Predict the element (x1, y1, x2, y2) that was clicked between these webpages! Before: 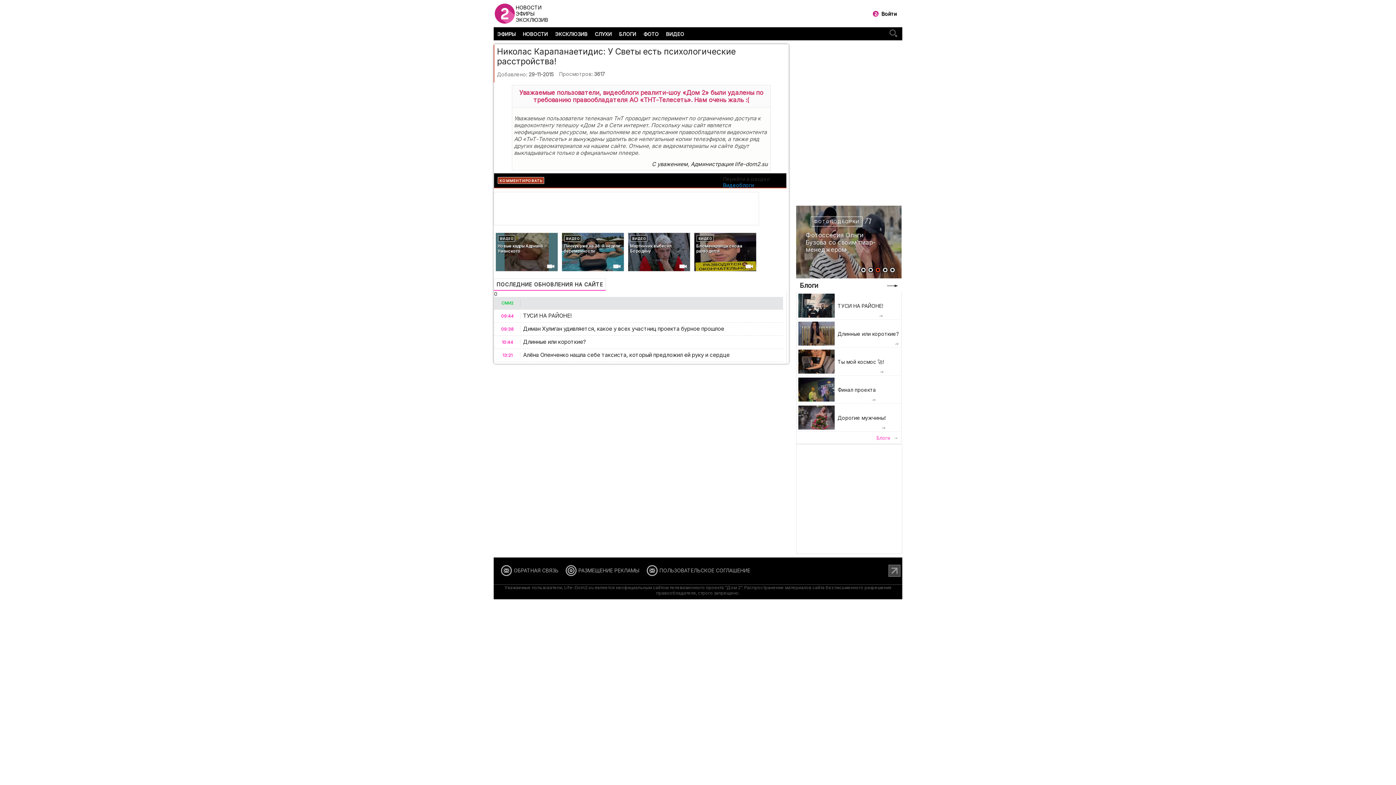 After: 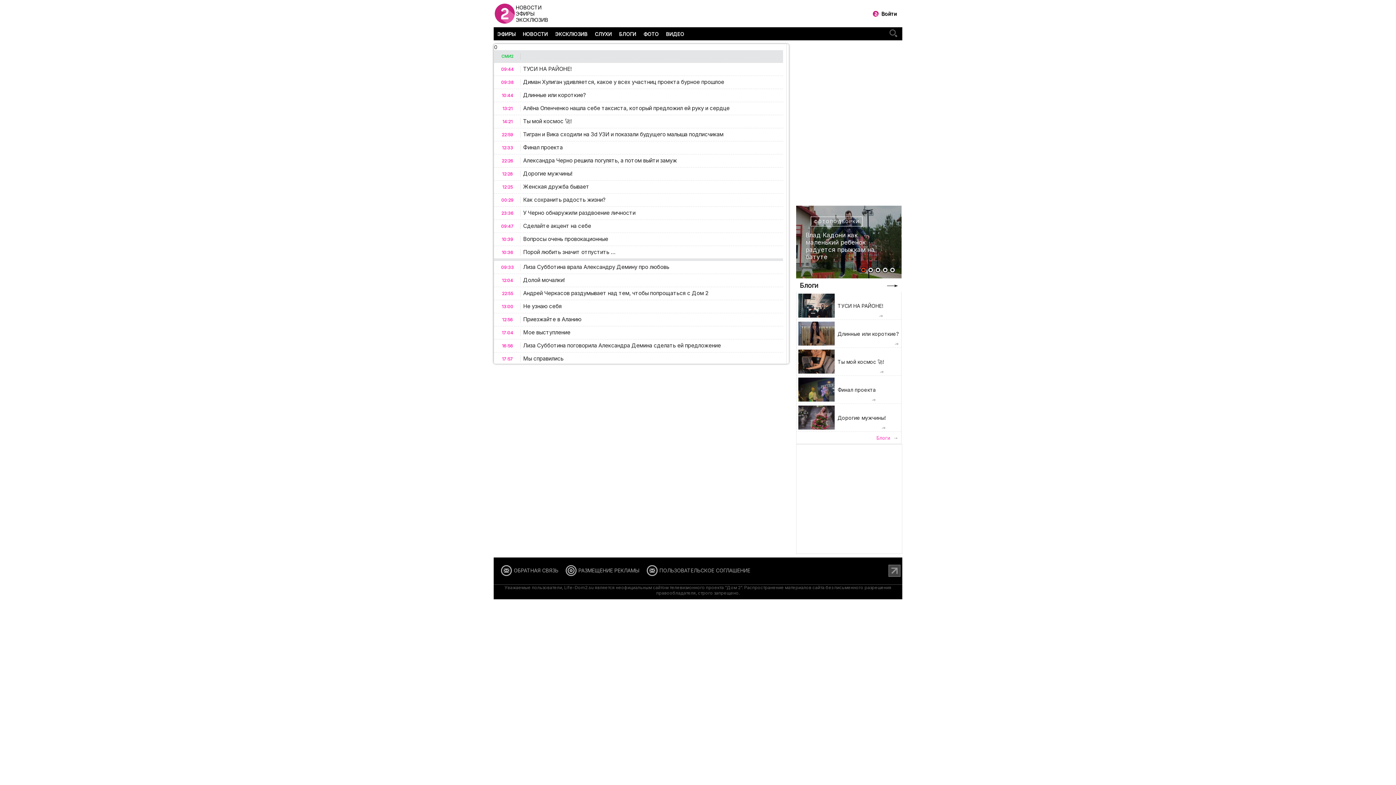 Action: bbox: (497, 177, 544, 184) label: КОММЕНТИРОВАТЬ